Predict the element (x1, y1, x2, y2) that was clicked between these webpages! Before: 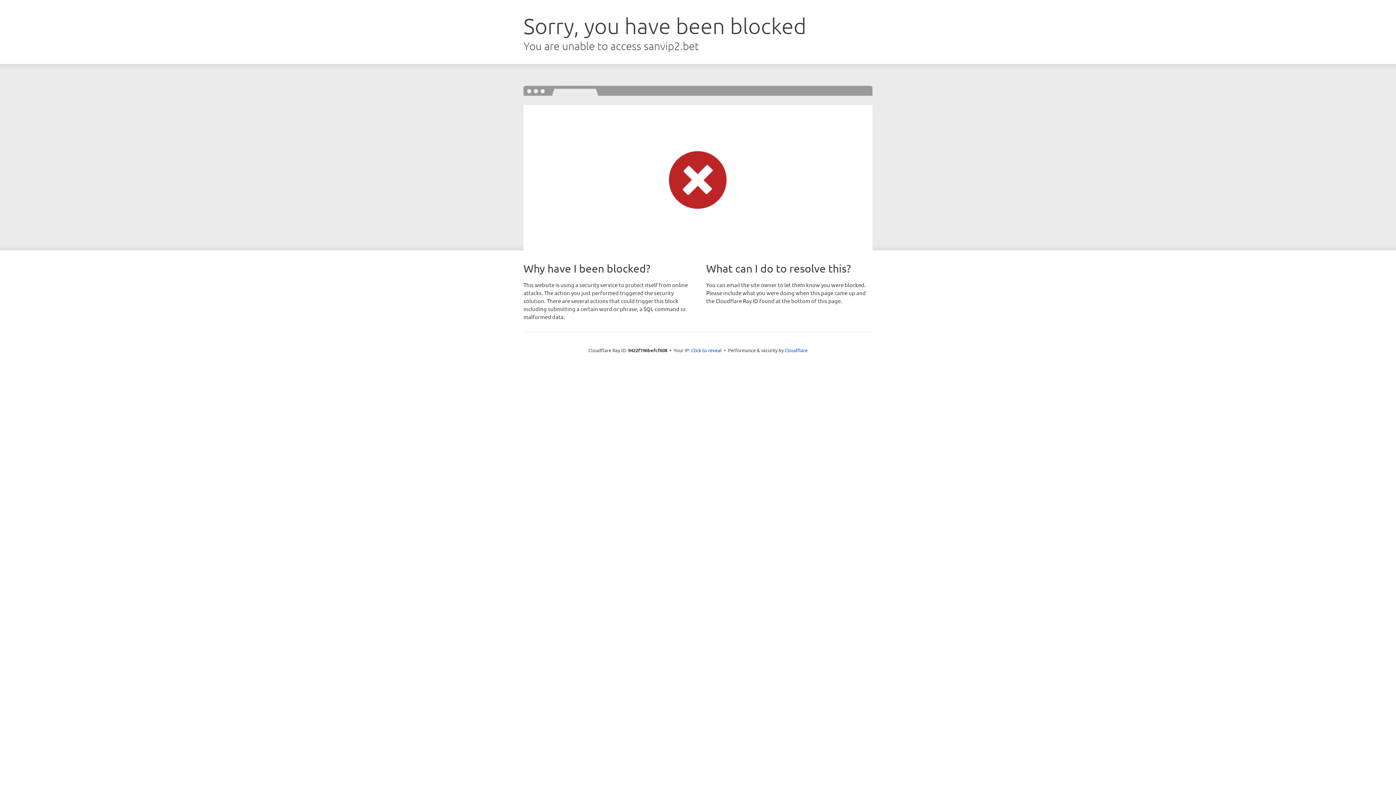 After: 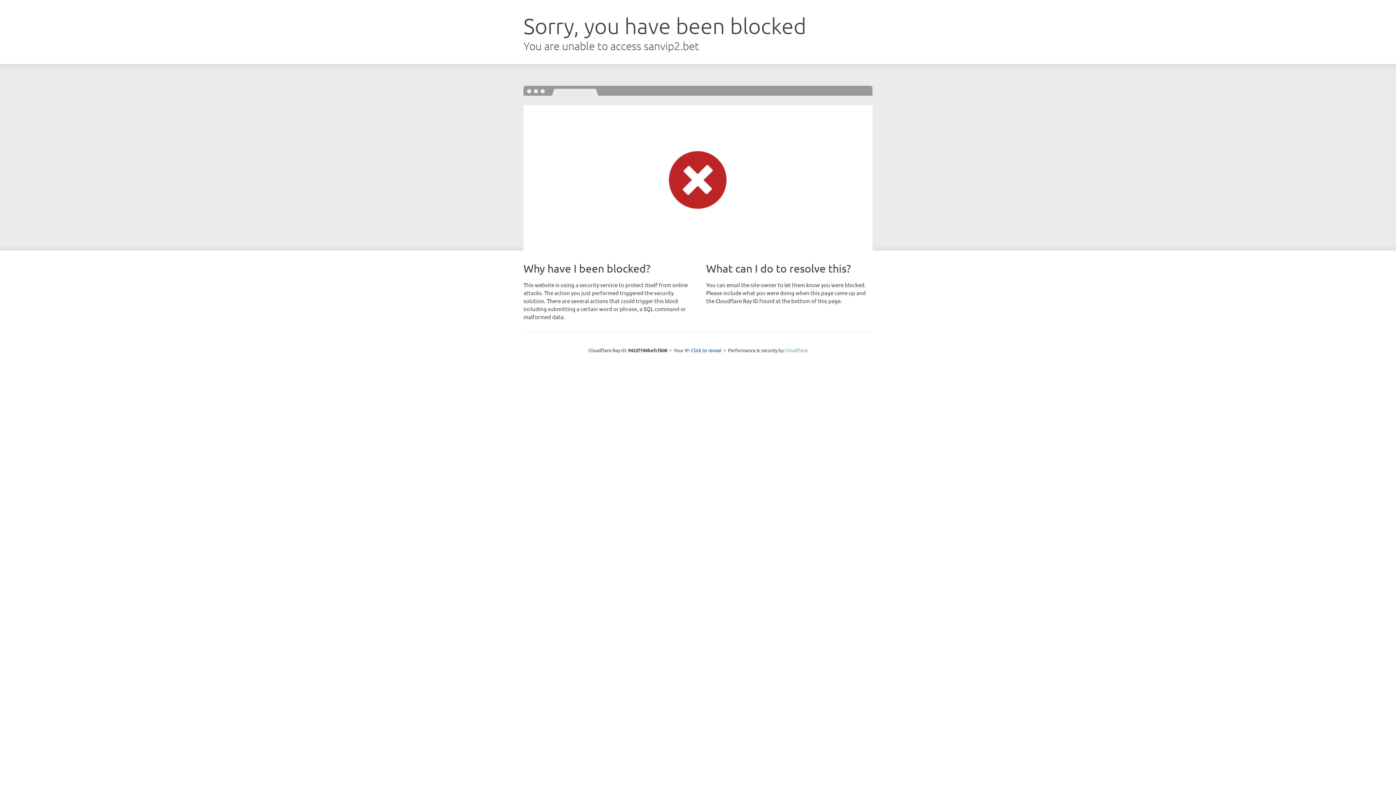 Action: label: Cloudflare bbox: (784, 347, 807, 353)